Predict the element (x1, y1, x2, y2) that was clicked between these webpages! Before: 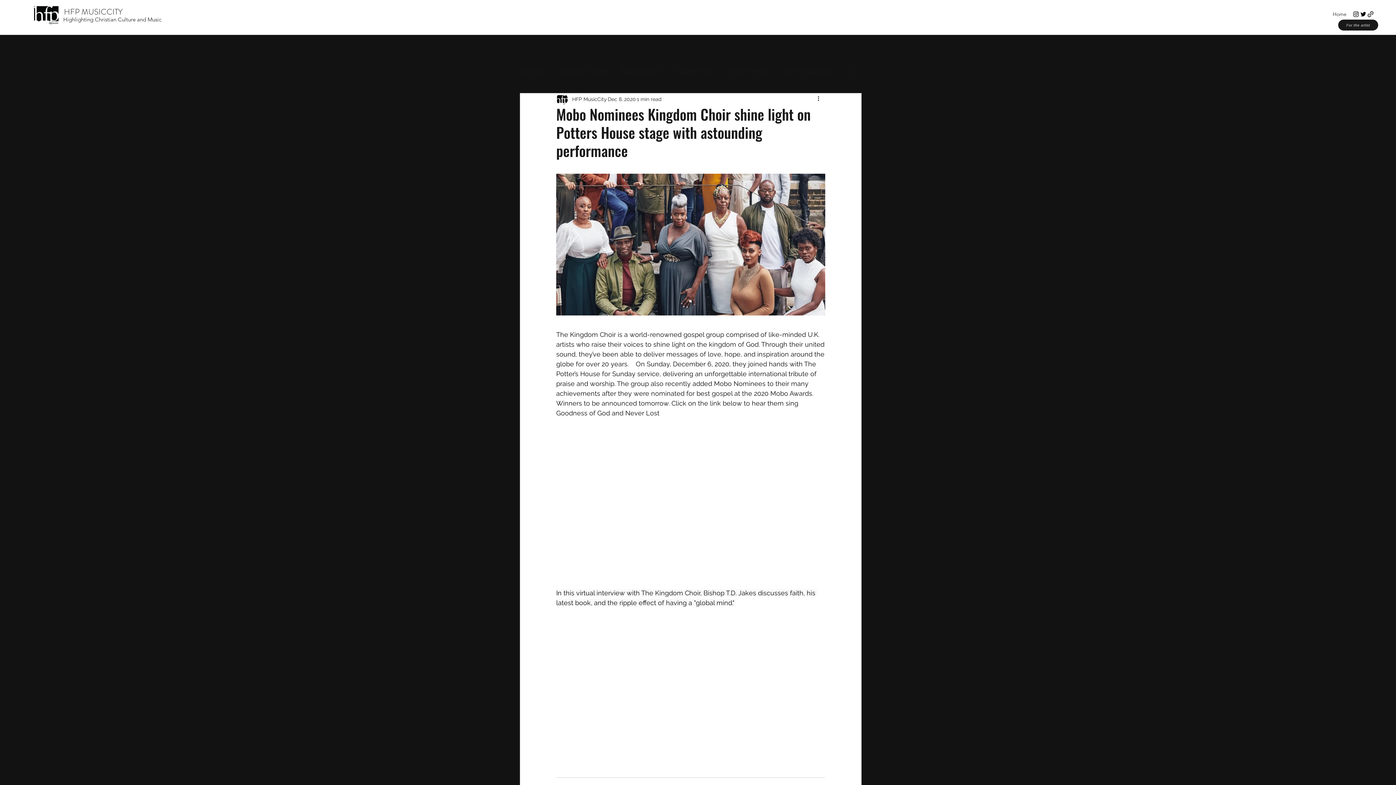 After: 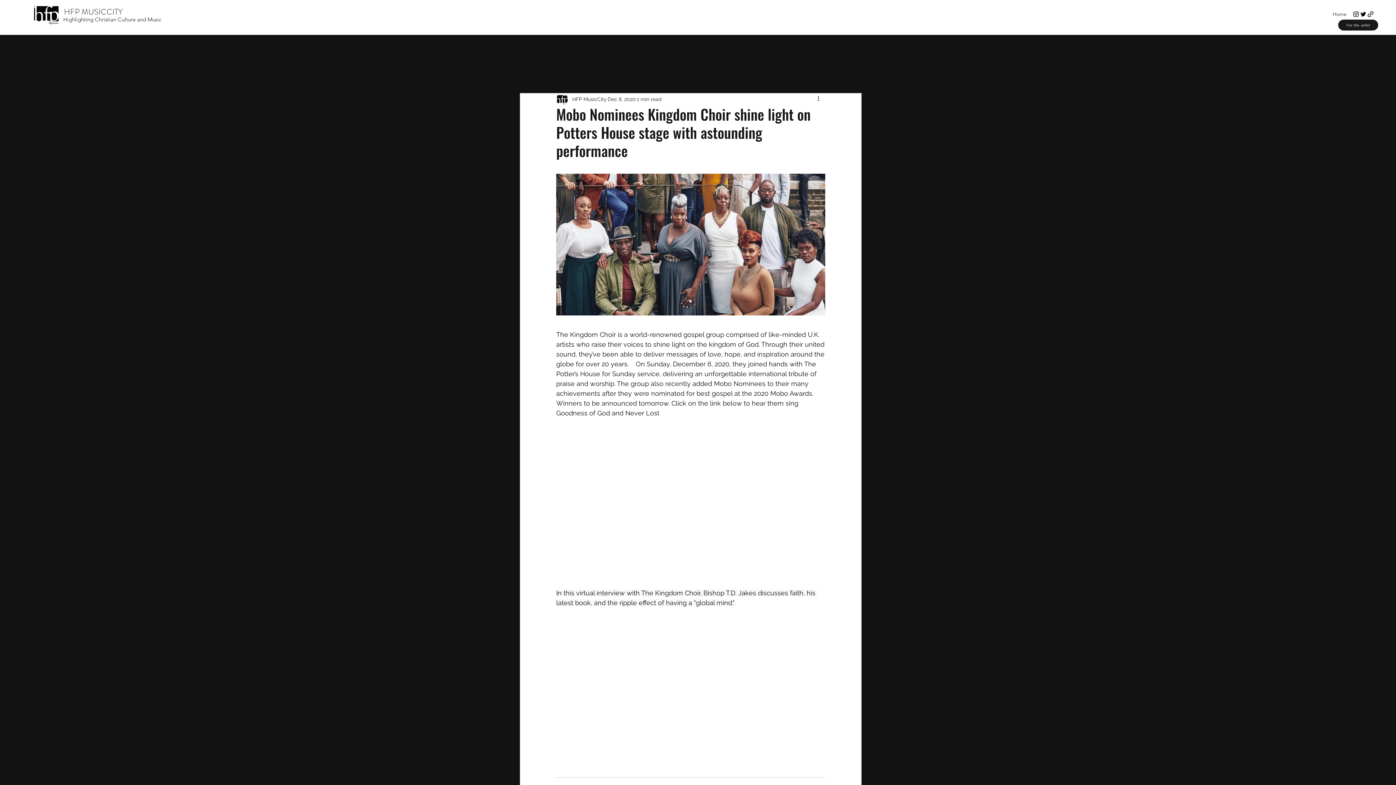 Action: bbox: (1367, 10, 1374, 17) label: generic-social-link